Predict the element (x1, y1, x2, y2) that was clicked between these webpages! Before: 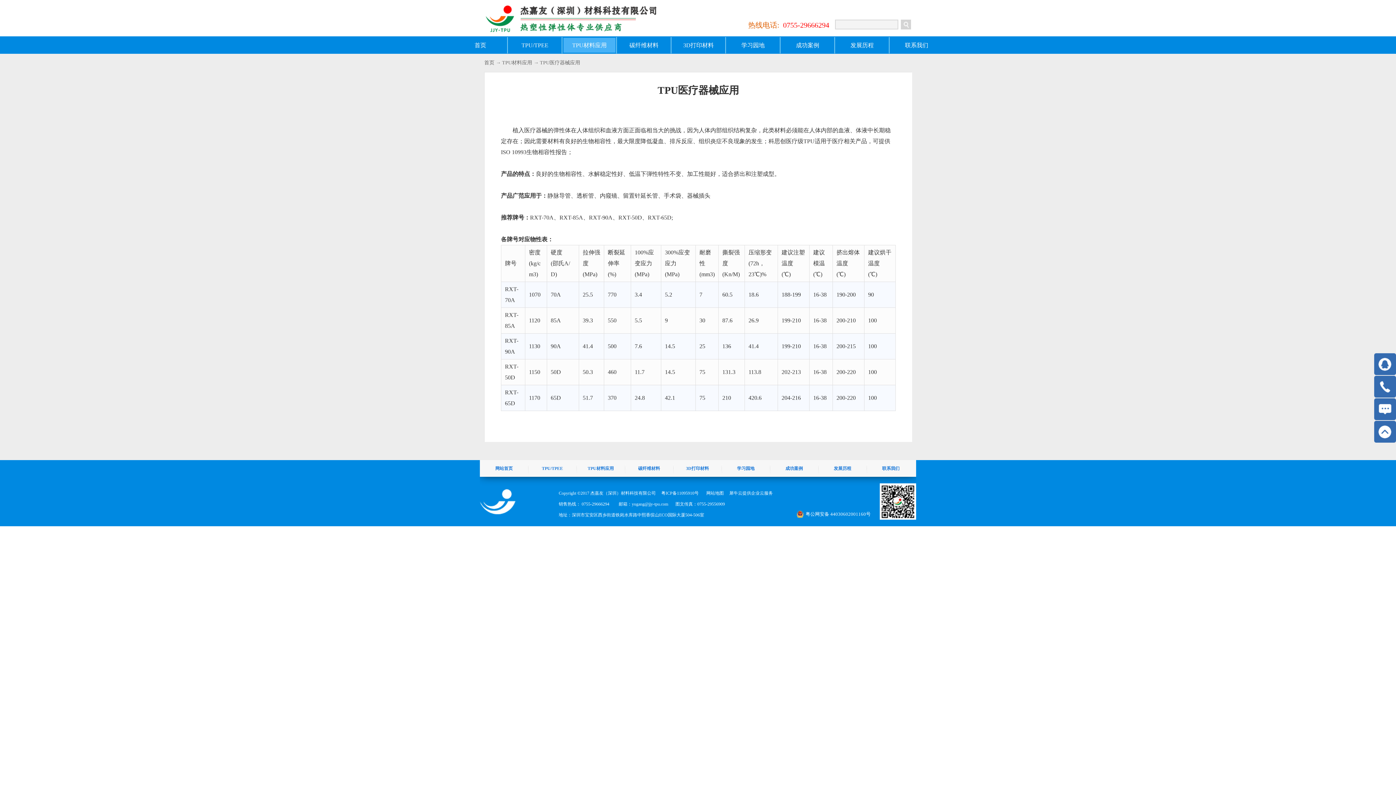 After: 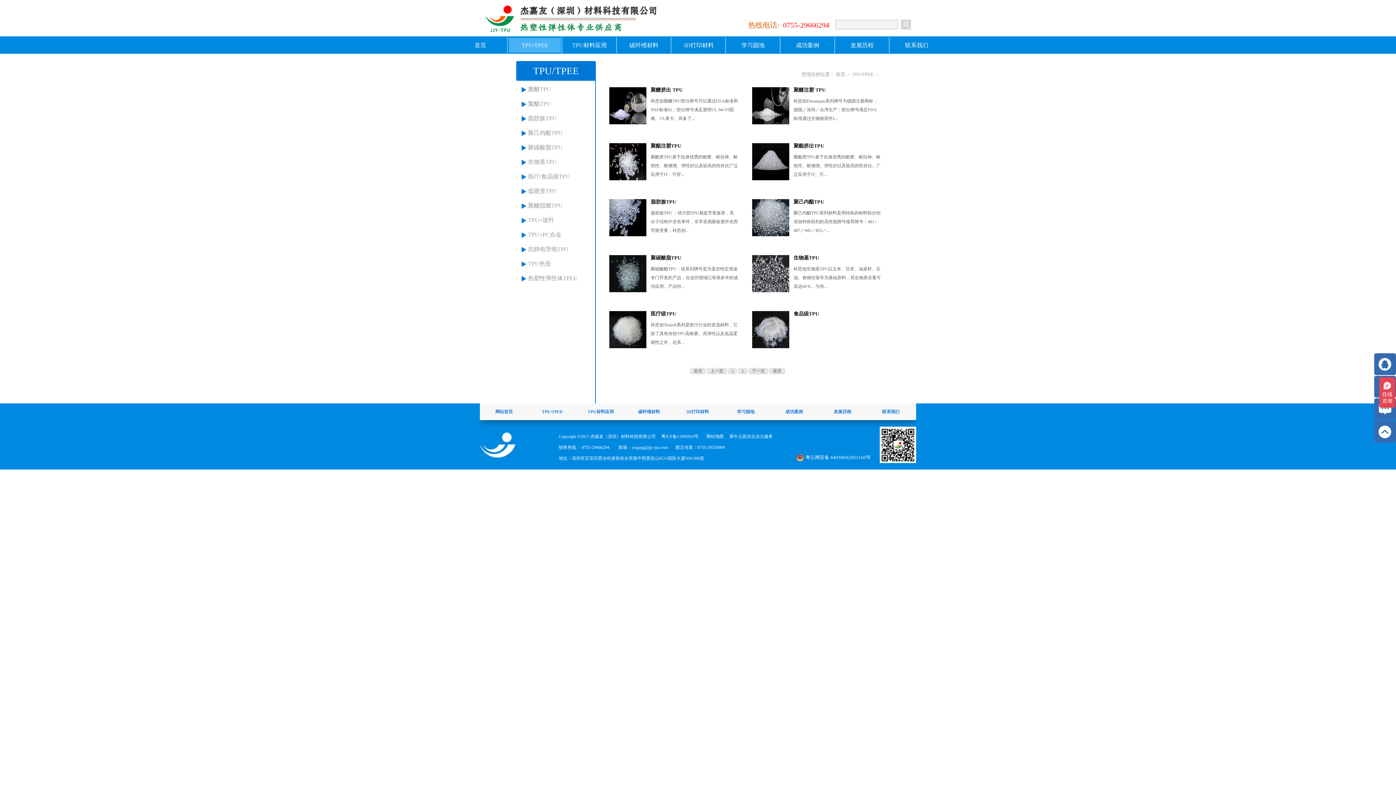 Action: bbox: (528, 460, 576, 477) label: TPU/TPEE